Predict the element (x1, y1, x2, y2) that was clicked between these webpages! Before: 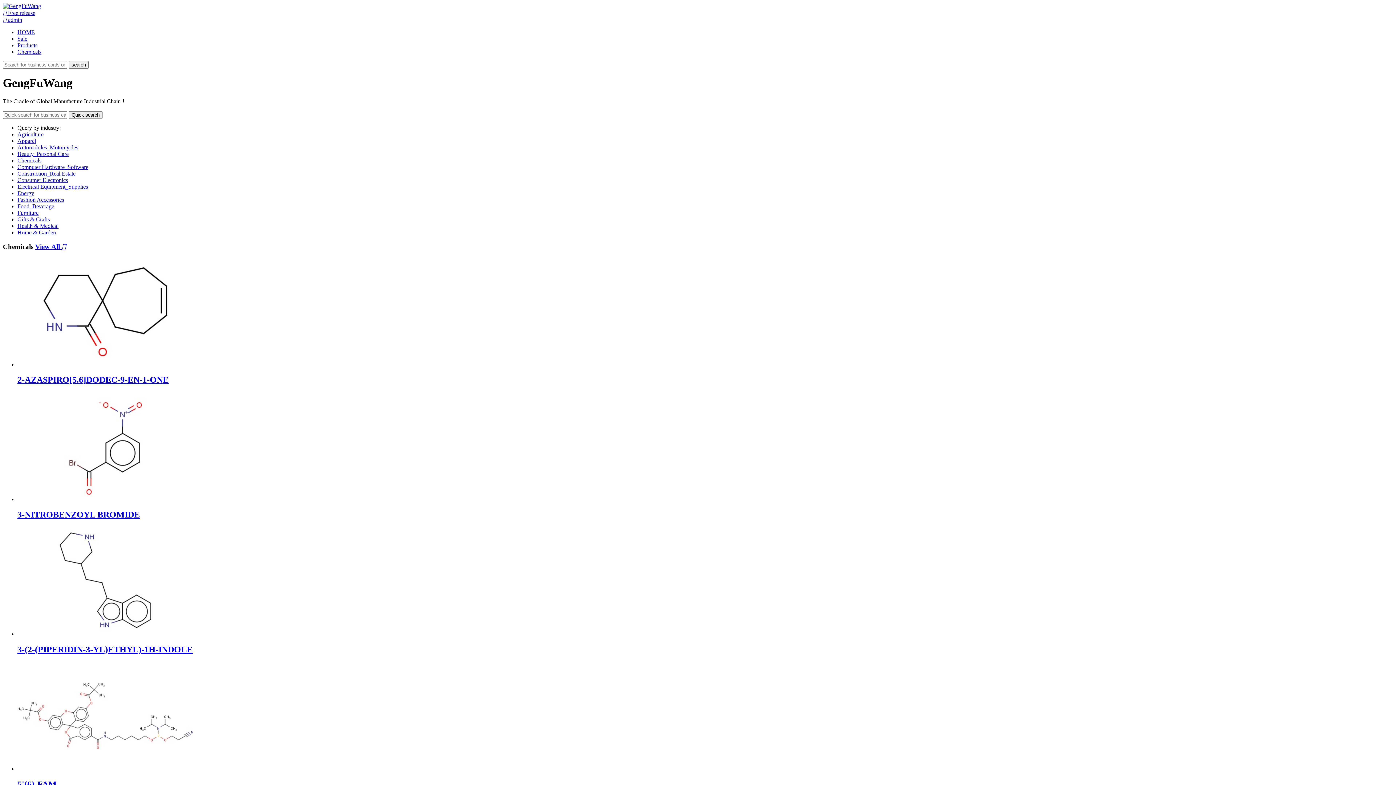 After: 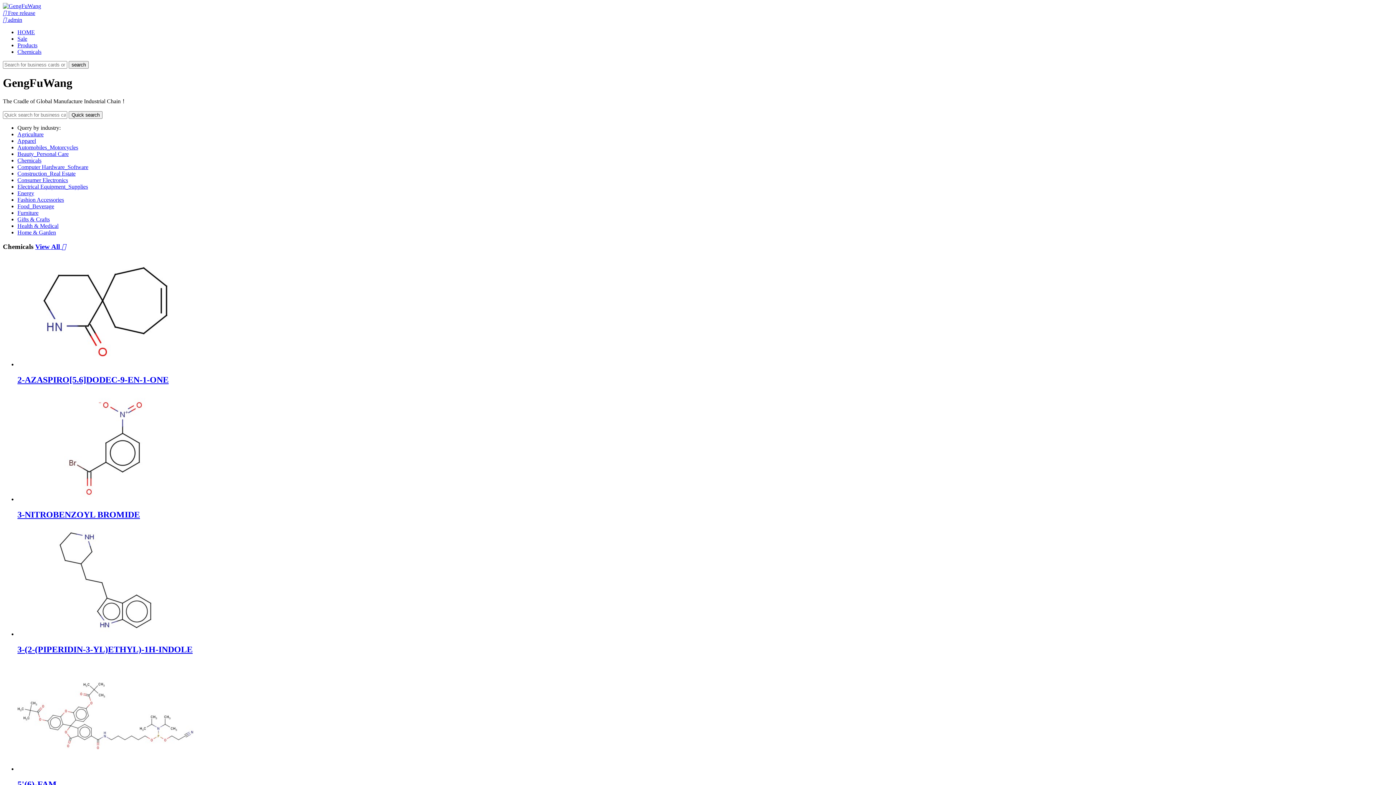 Action: label: HOME bbox: (17, 29, 34, 35)